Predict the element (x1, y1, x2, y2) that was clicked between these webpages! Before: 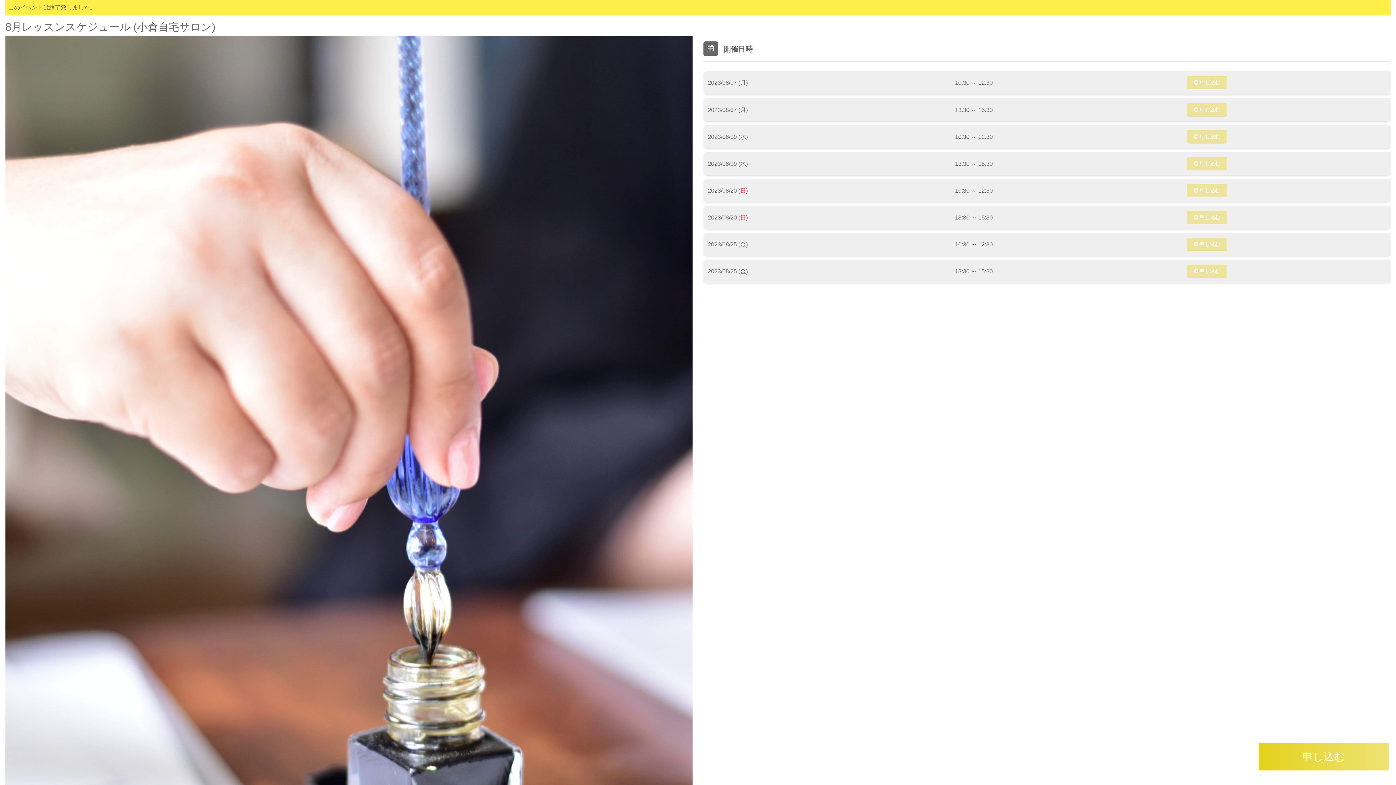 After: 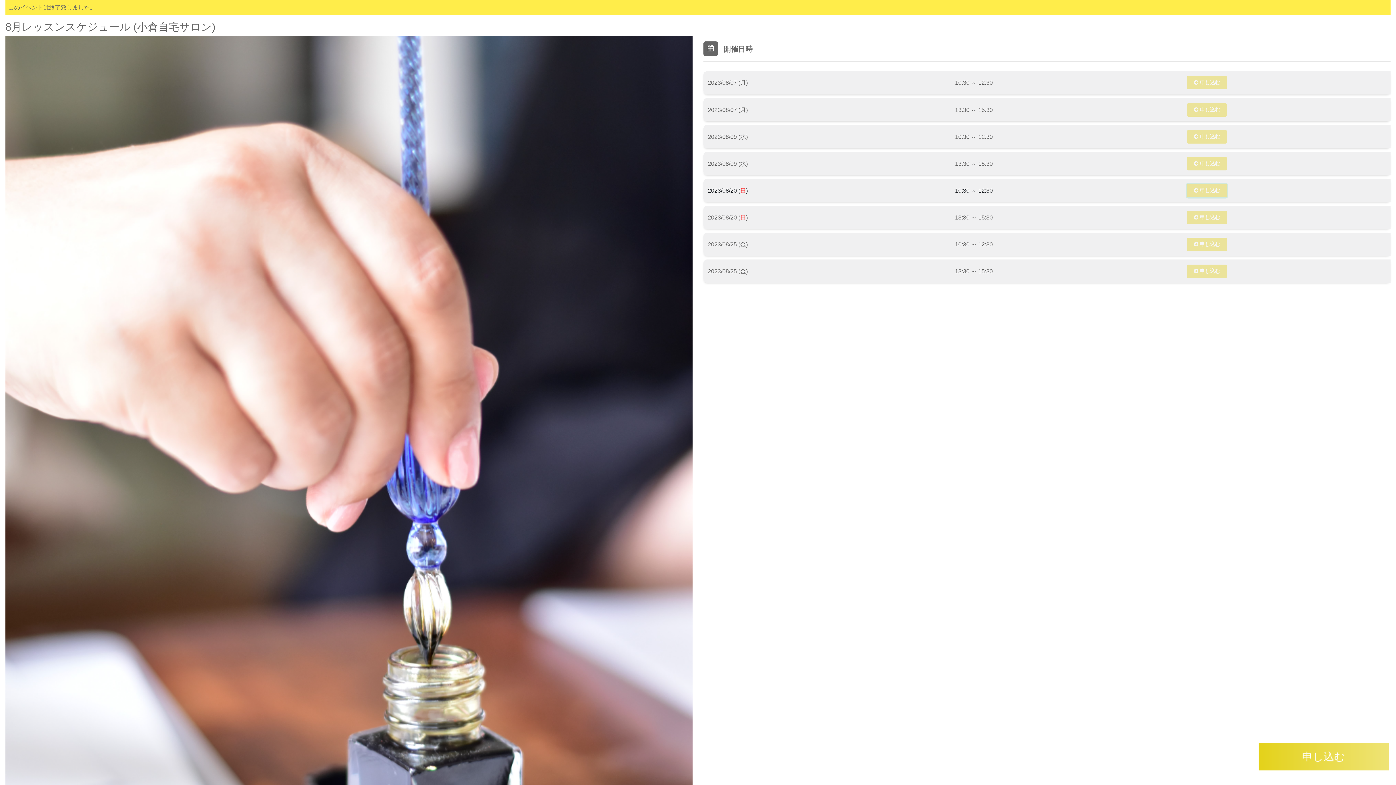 Action: bbox: (1187, 184, 1227, 197) label:  申し込む